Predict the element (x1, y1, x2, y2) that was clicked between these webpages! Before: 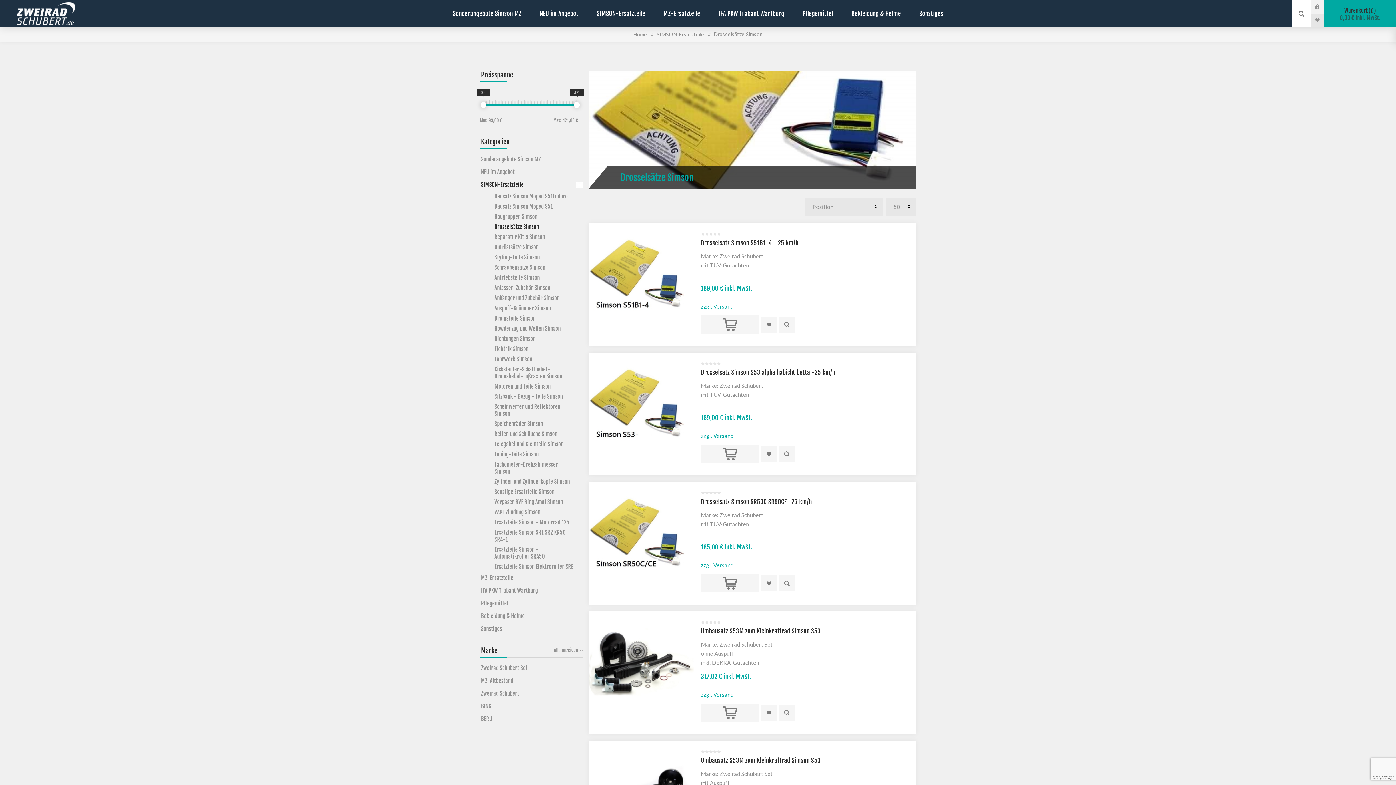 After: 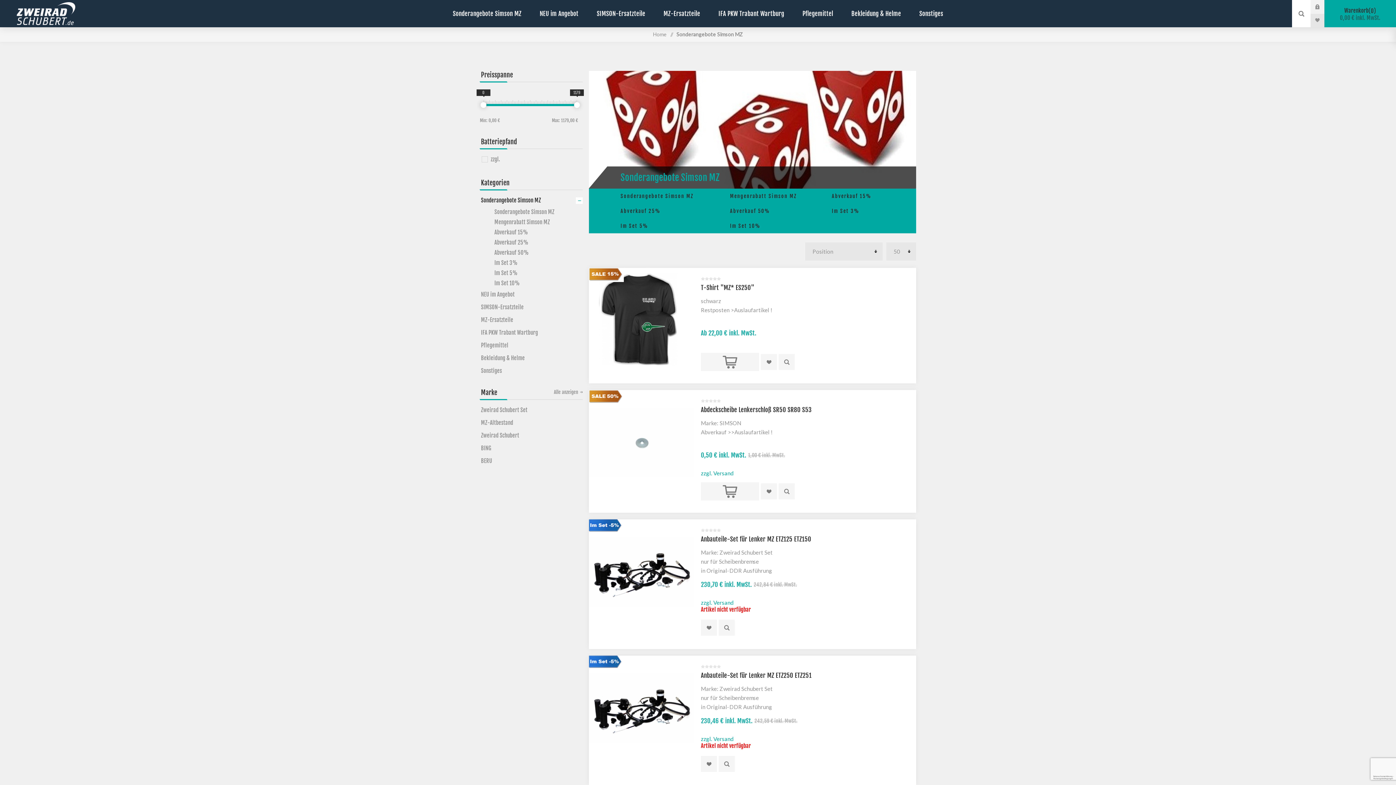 Action: label: Sonderangebote Simson MZ bbox: (443, 6, 530, 20)